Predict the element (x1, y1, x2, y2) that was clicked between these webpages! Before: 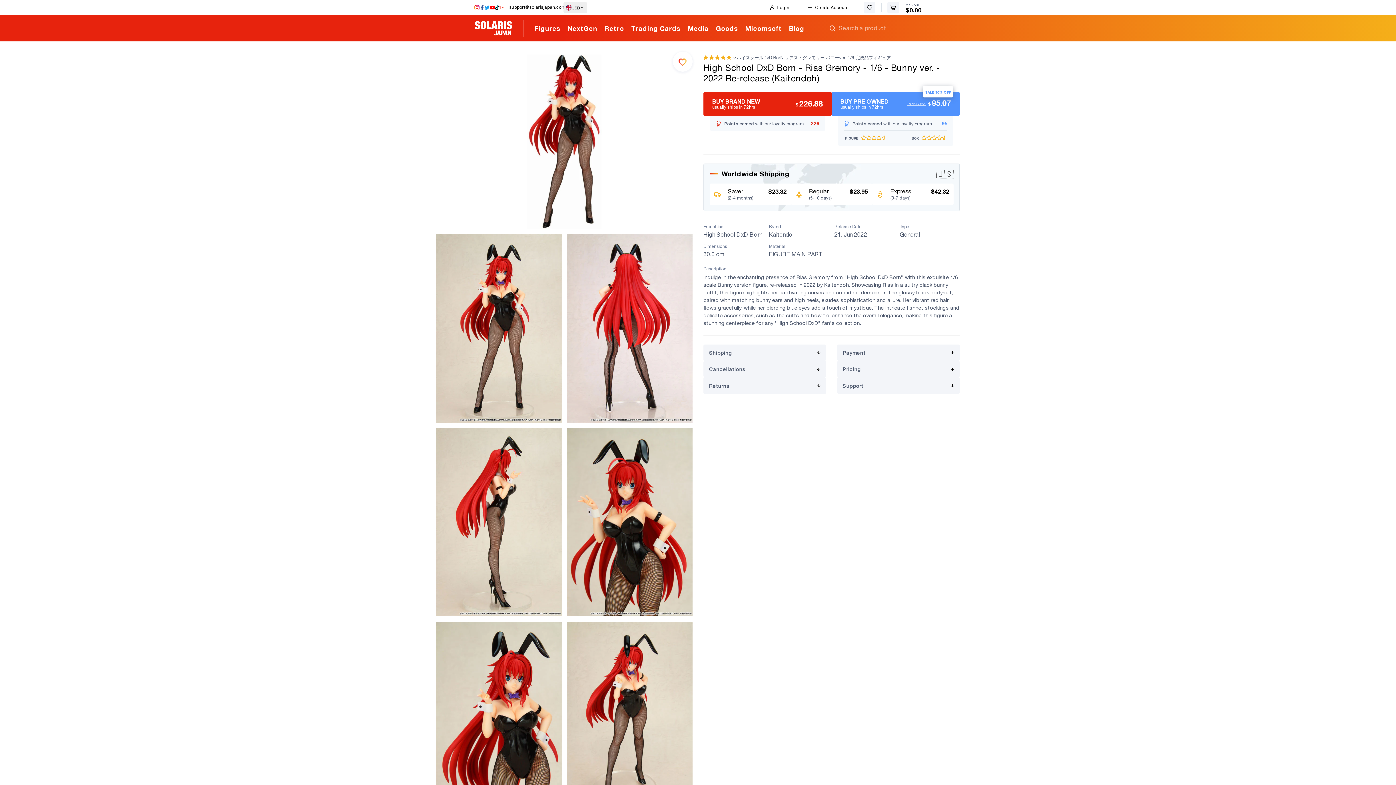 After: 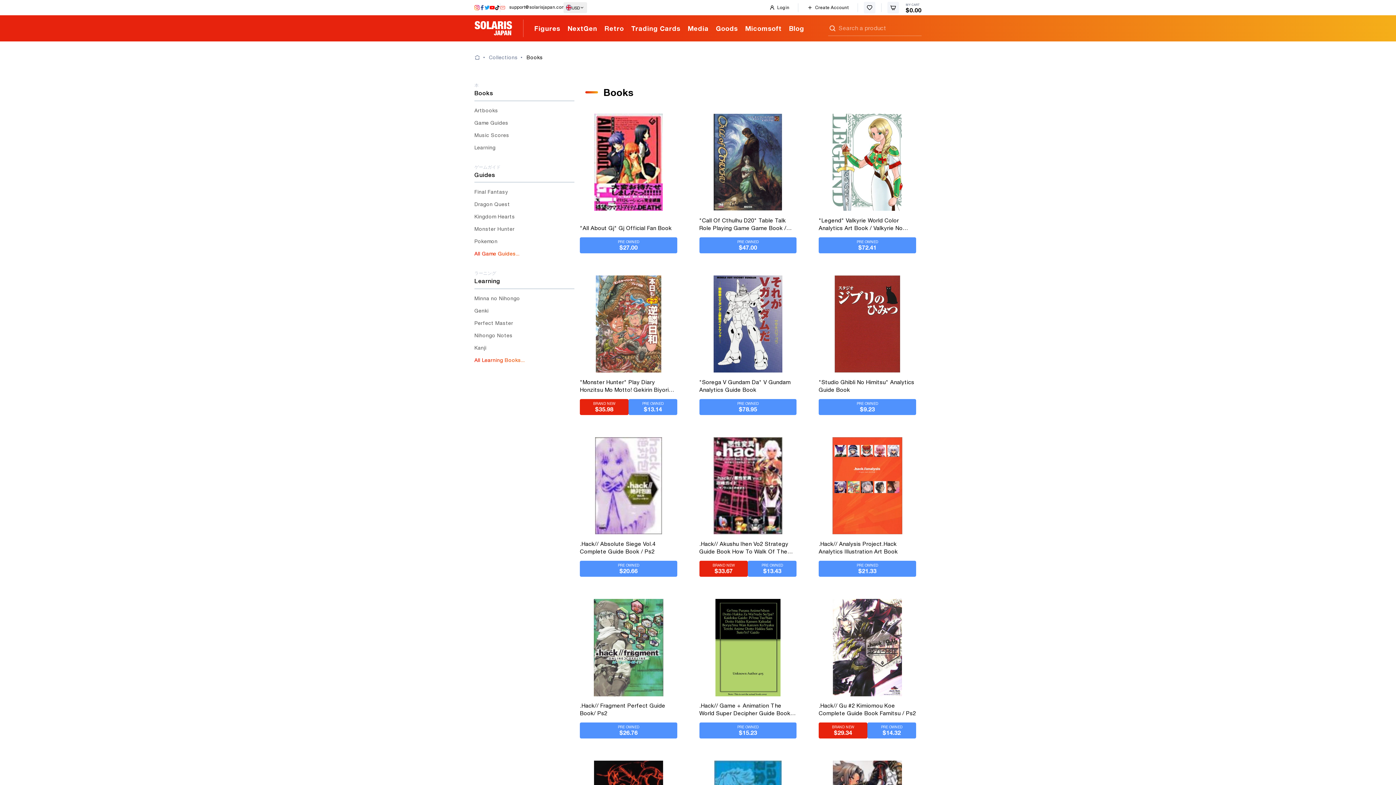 Action: bbox: (688, 24, 708, 32) label: Media